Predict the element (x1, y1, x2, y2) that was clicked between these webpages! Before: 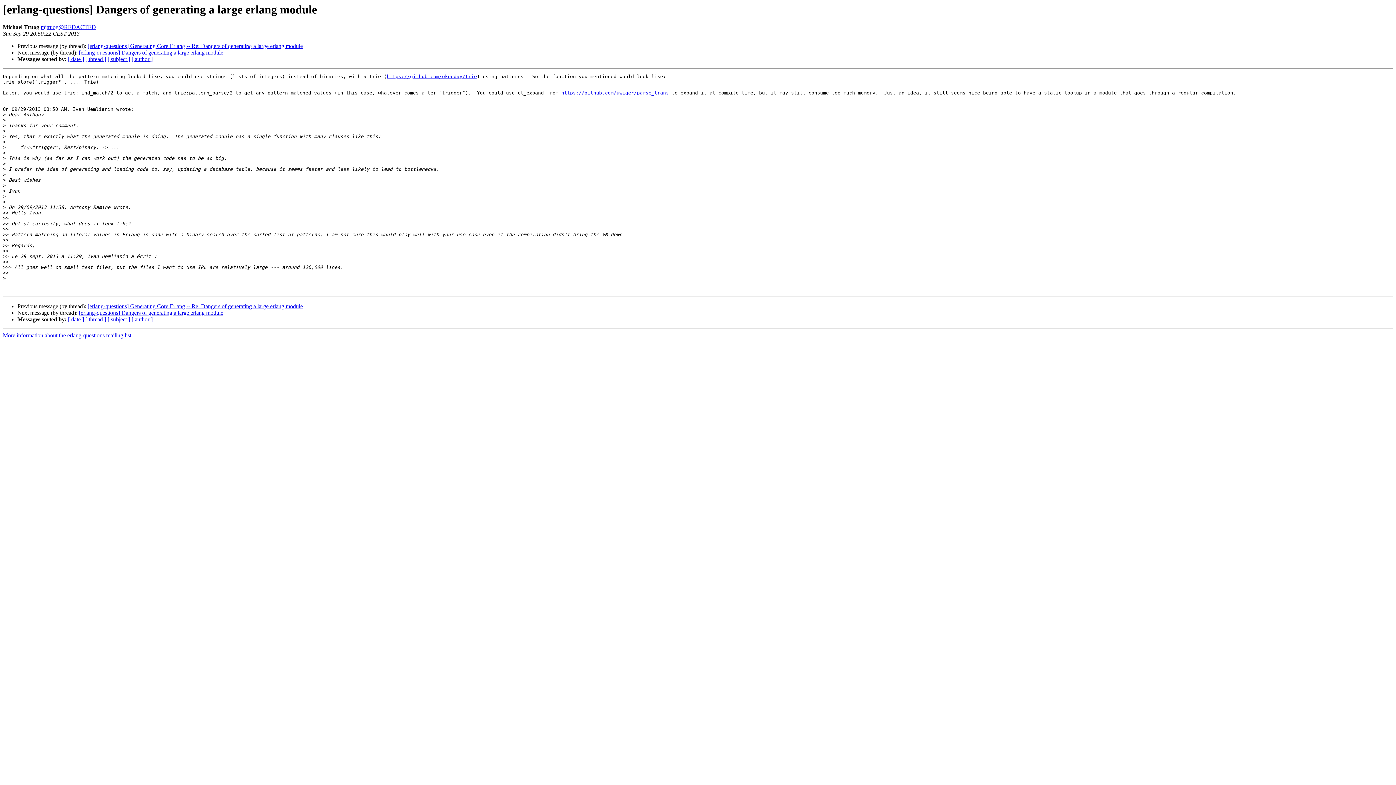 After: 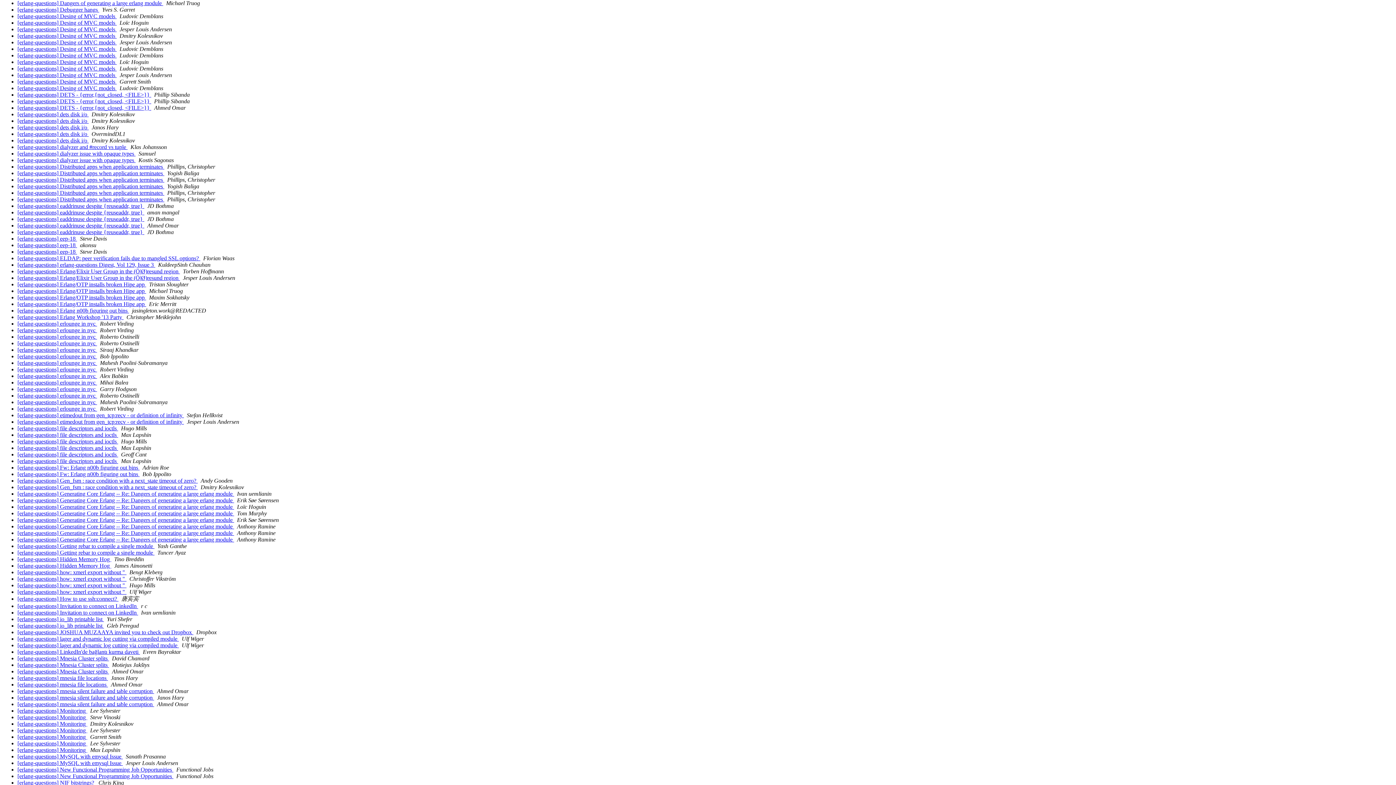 Action: bbox: (107, 56, 130, 62) label: [ subject ]